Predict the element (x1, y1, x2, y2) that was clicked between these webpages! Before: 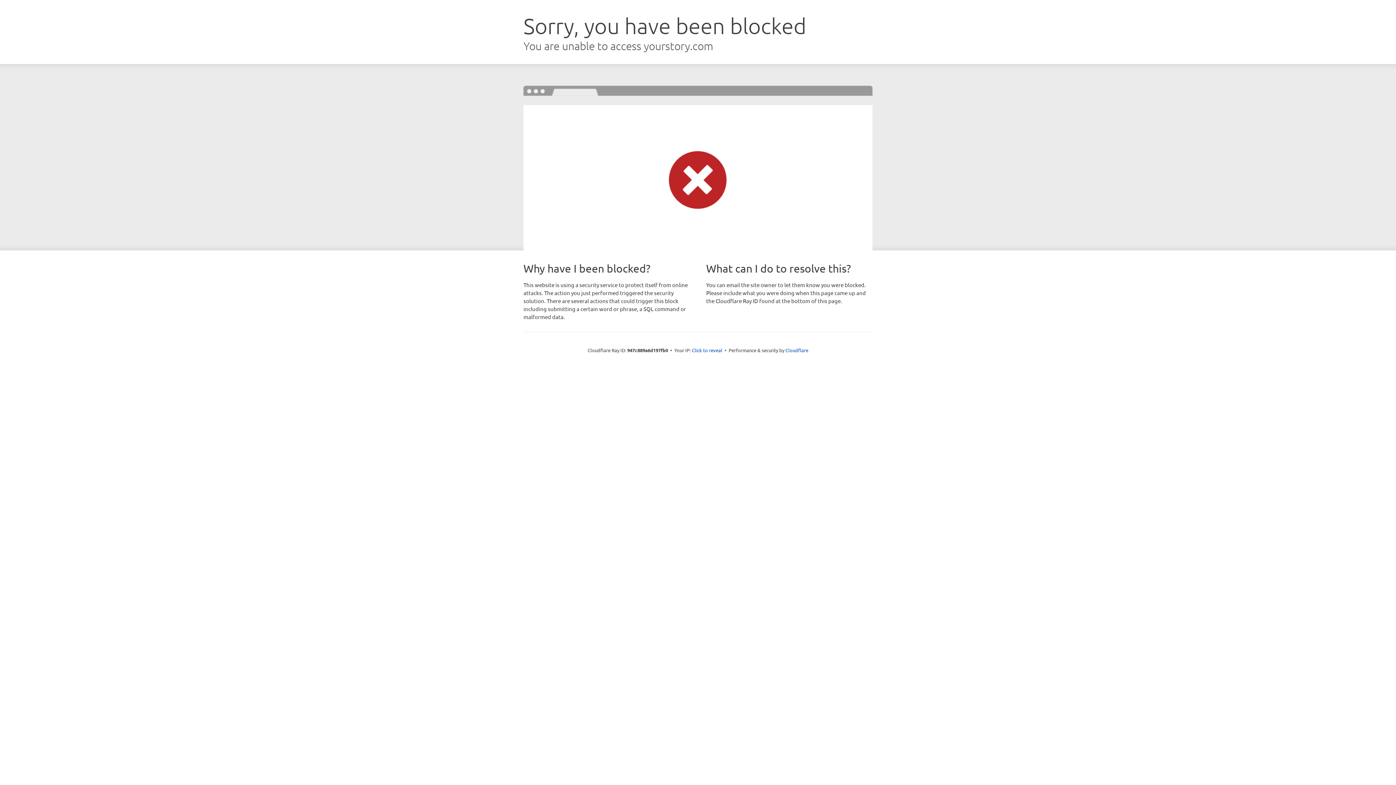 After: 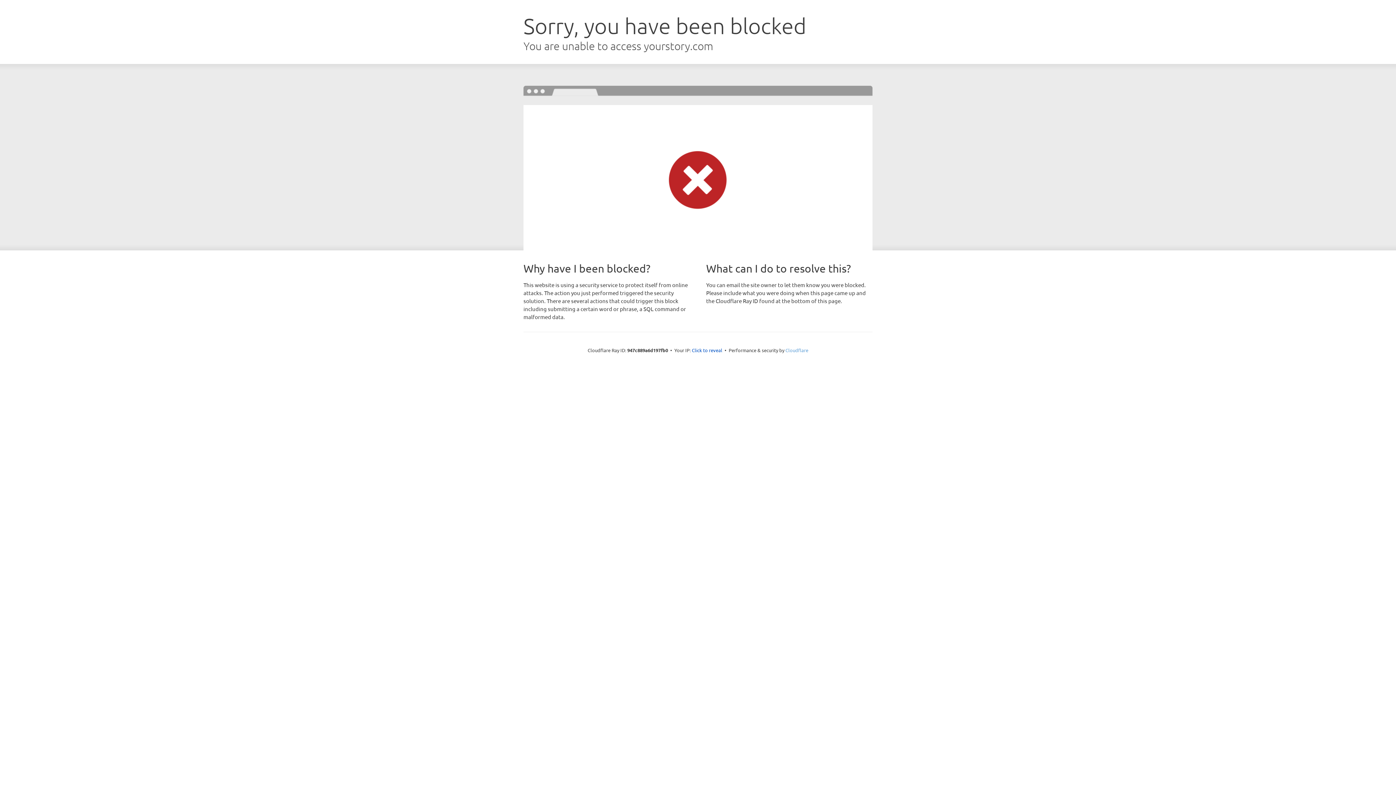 Action: label: Cloudflare bbox: (785, 347, 808, 353)